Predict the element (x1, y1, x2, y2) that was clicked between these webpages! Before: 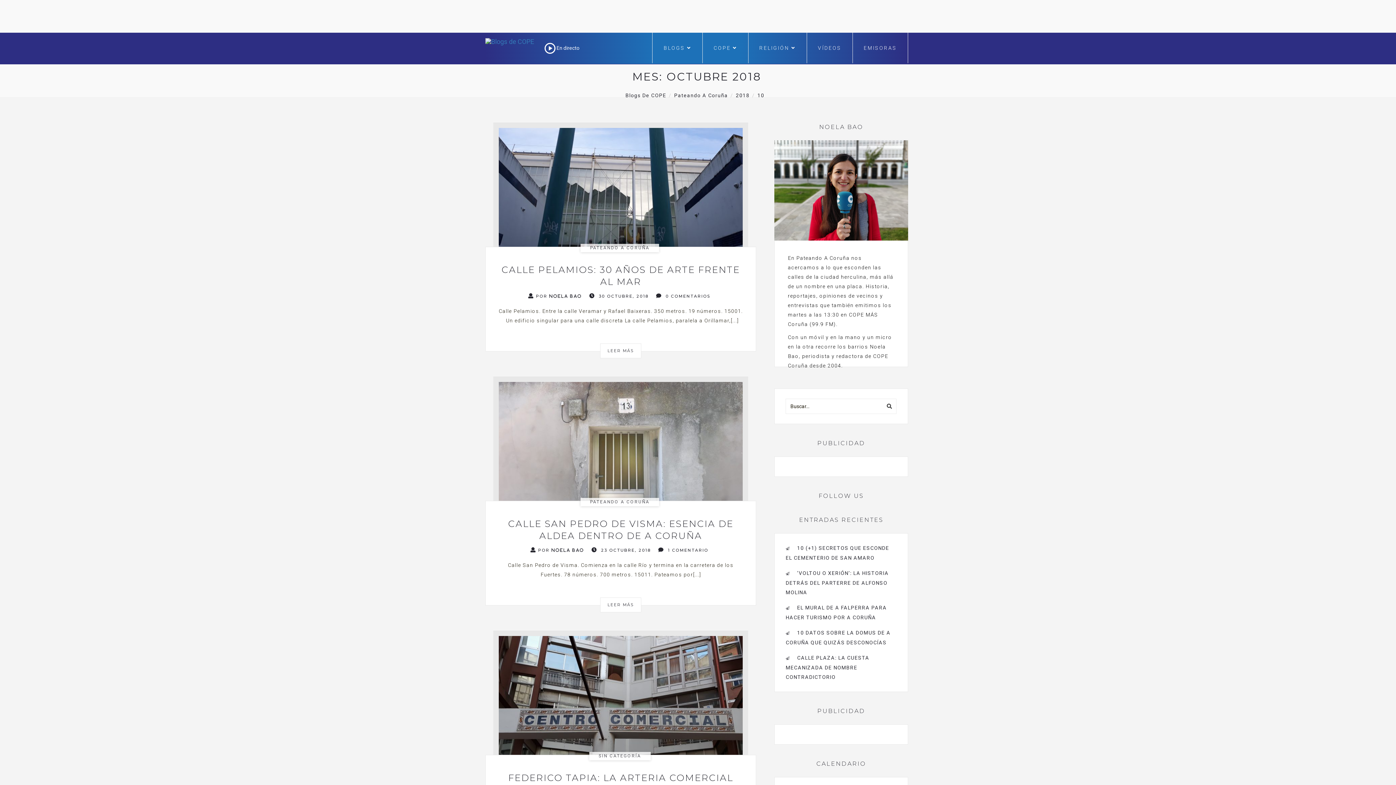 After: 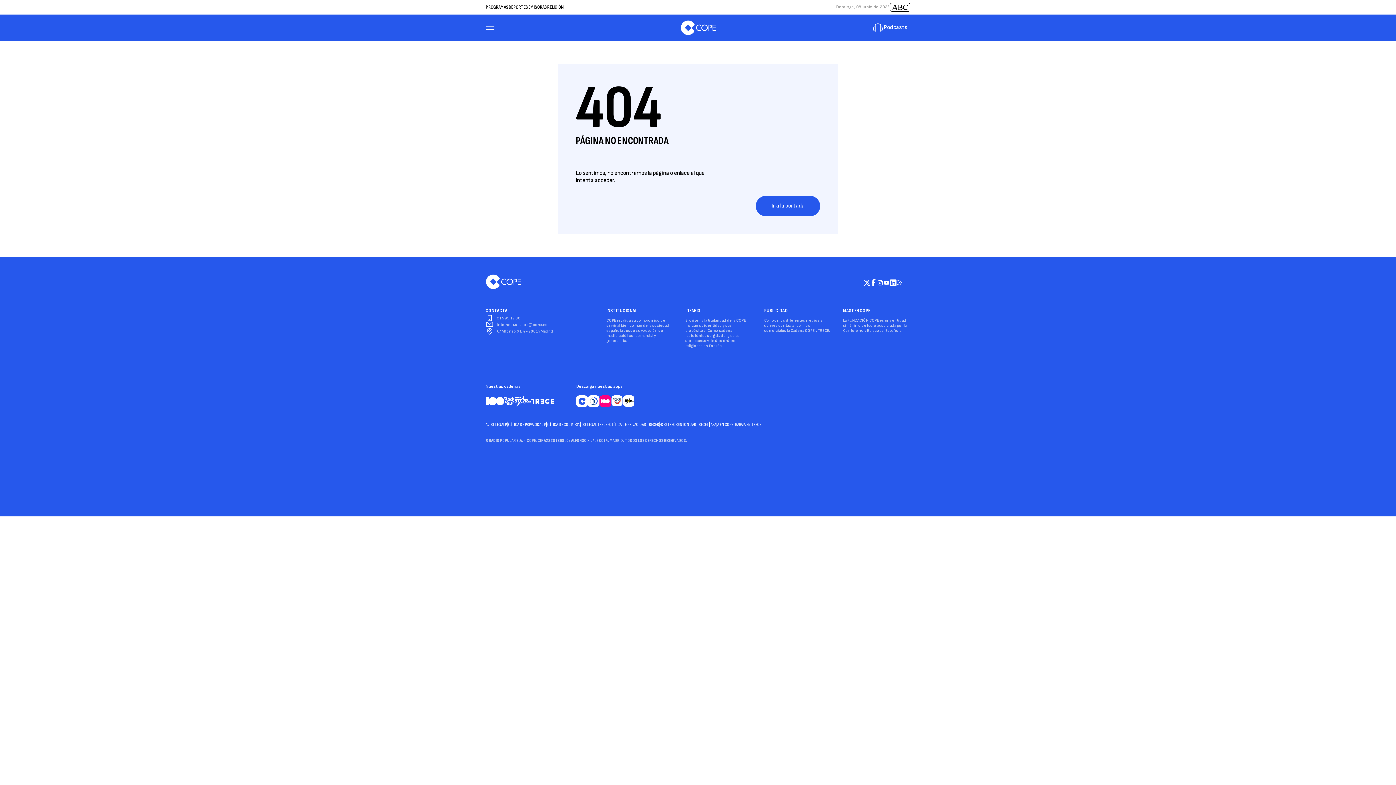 Action: label: VÍDEOS bbox: (807, 32, 852, 63)